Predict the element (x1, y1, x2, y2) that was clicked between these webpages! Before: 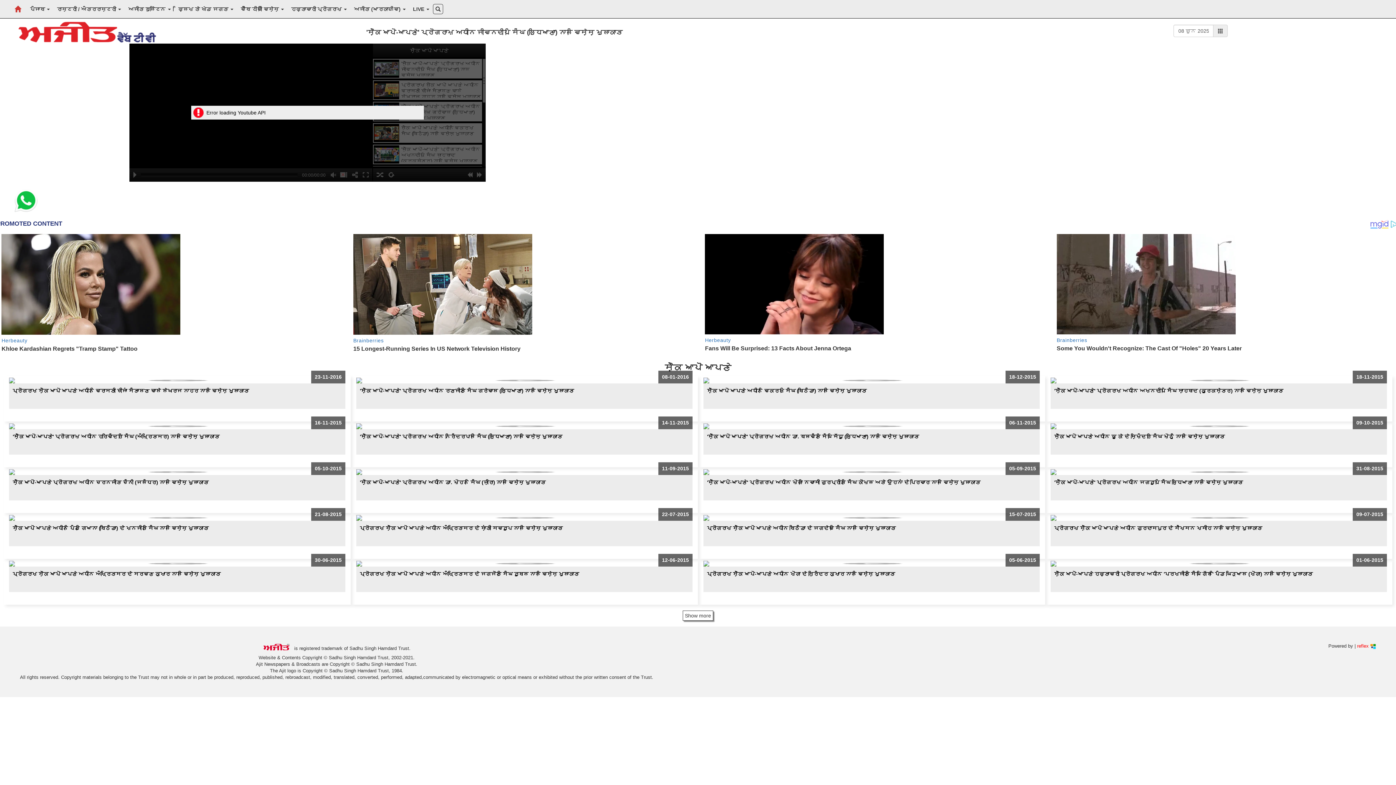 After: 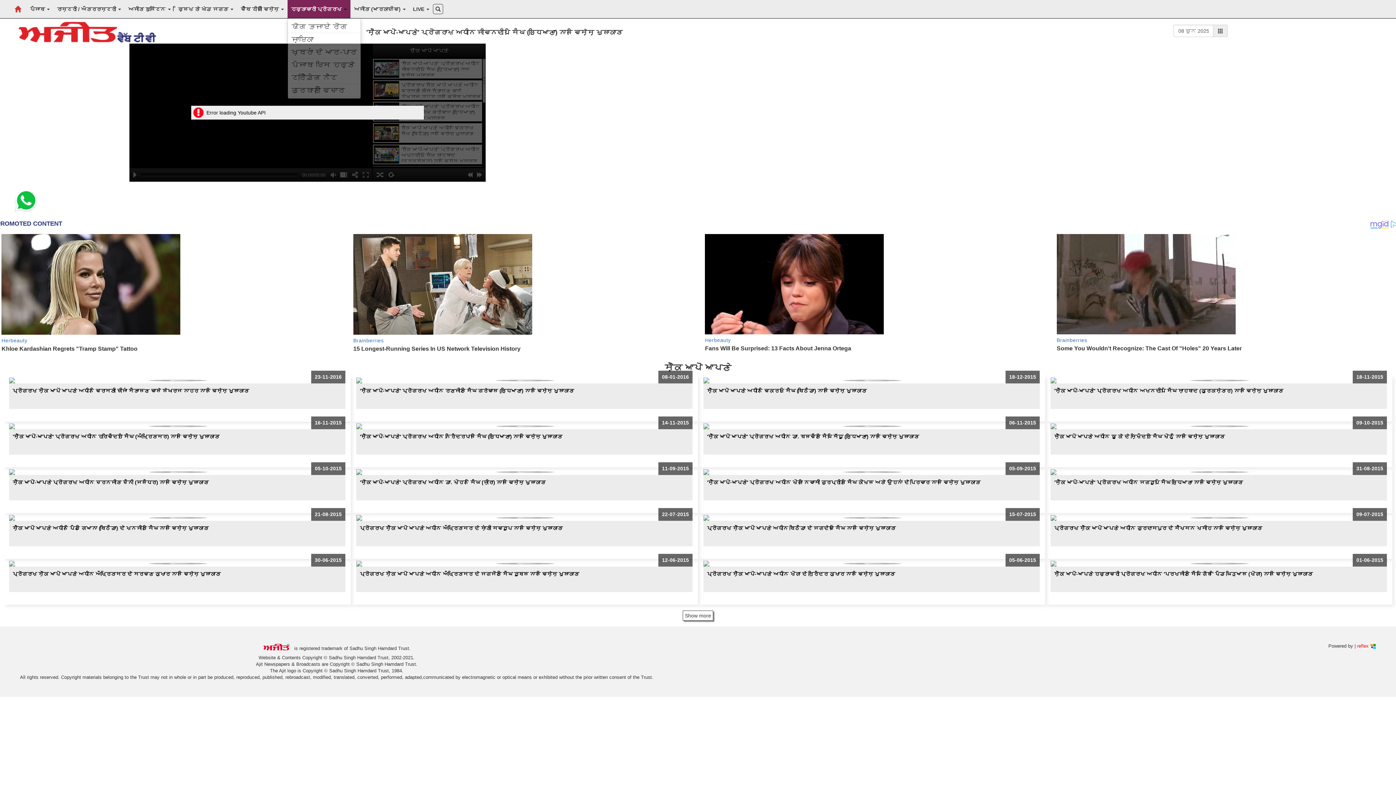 Action: bbox: (287, 0, 350, 18) label: ਹਫ਼ਤਾਵਾਰੀ ਪ੍ਰੋਗਰਾਮ 